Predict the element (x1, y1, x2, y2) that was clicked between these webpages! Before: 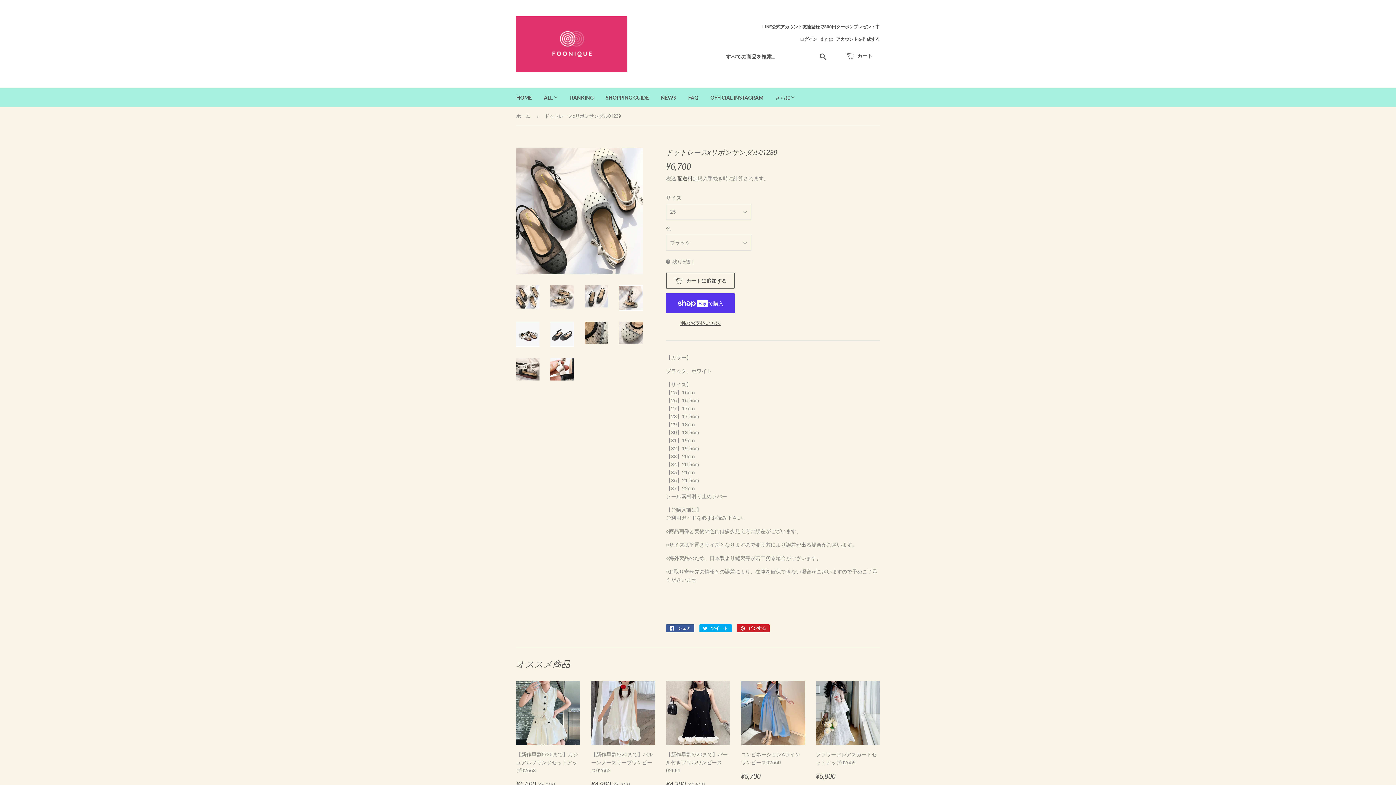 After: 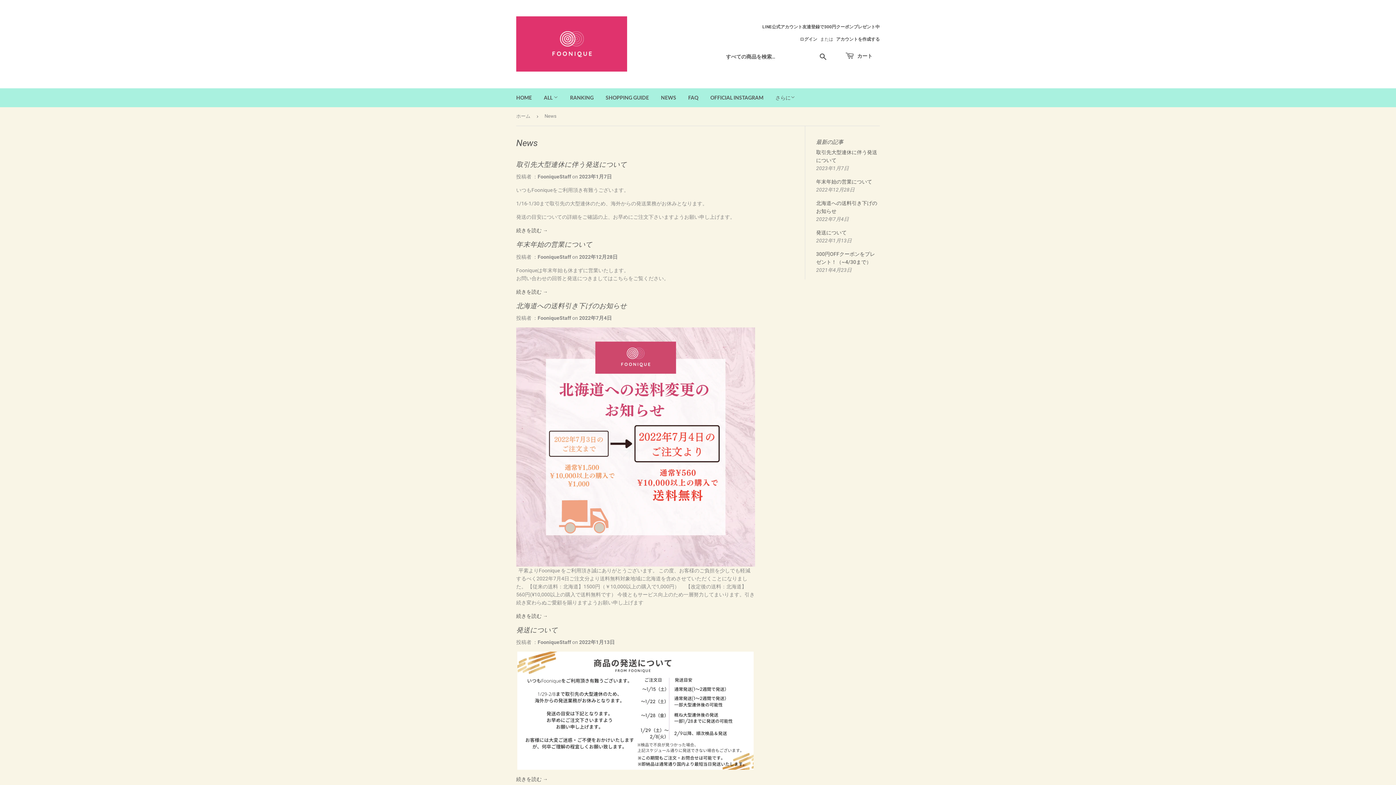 Action: label: NEWS bbox: (655, 88, 681, 107)